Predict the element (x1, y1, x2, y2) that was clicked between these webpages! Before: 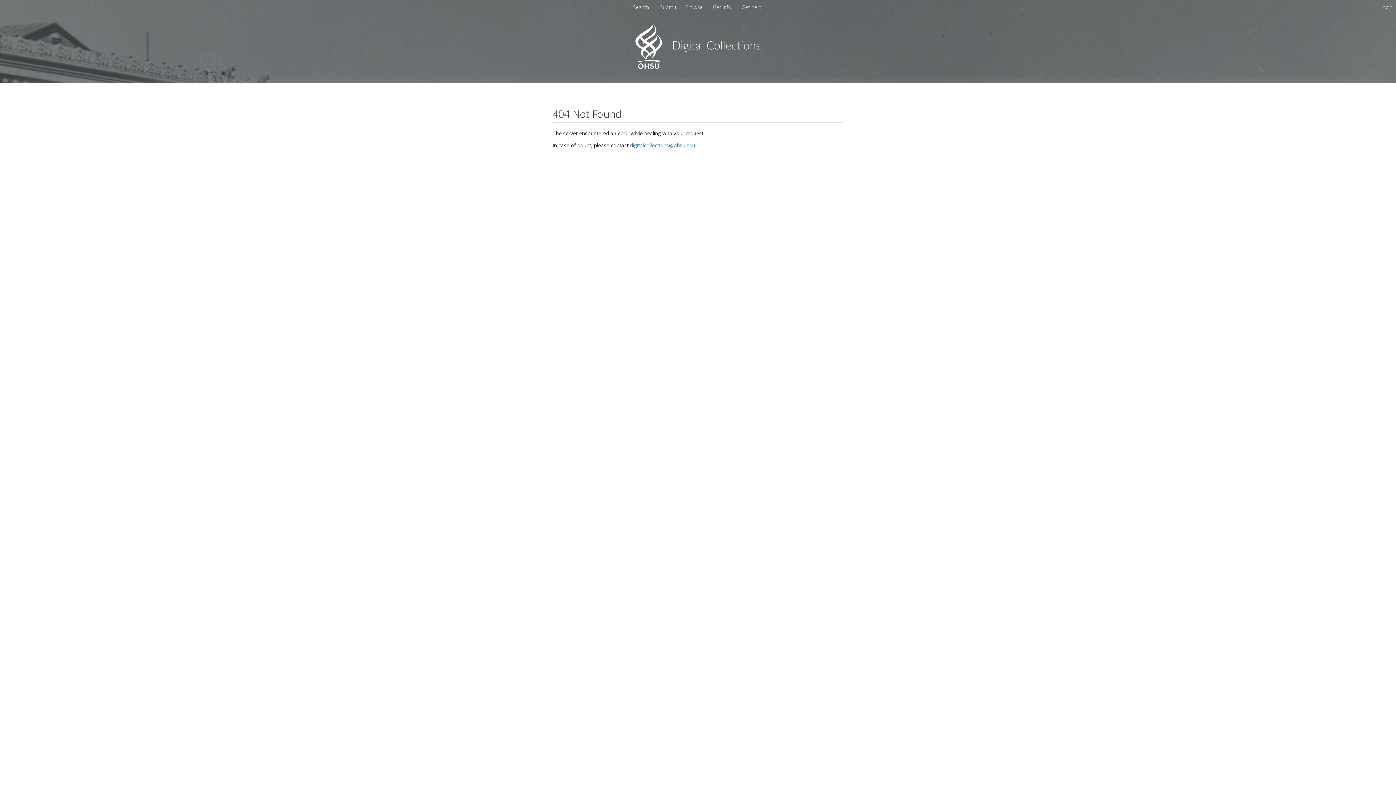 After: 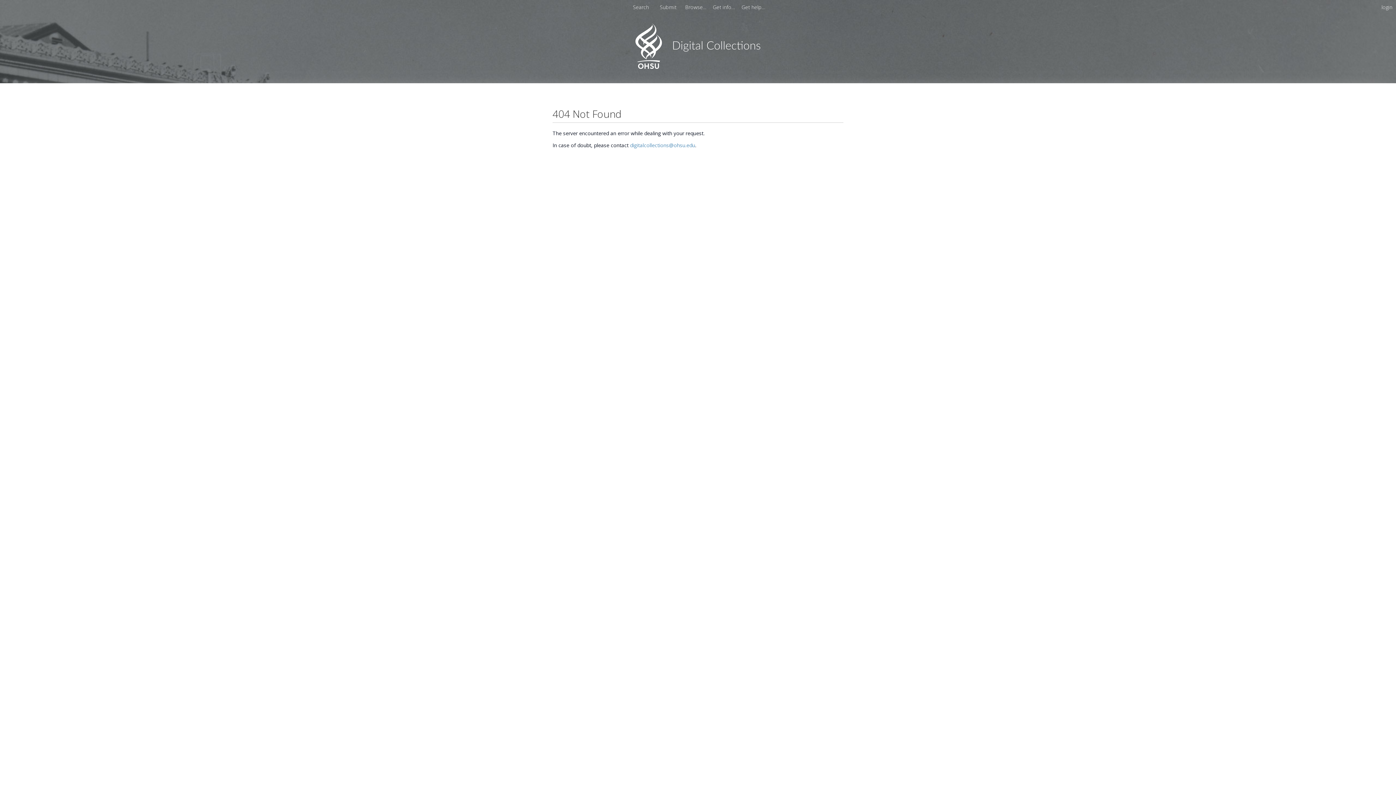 Action: bbox: (630, 141, 695, 148) label: digitalcollections@ohsu.edu